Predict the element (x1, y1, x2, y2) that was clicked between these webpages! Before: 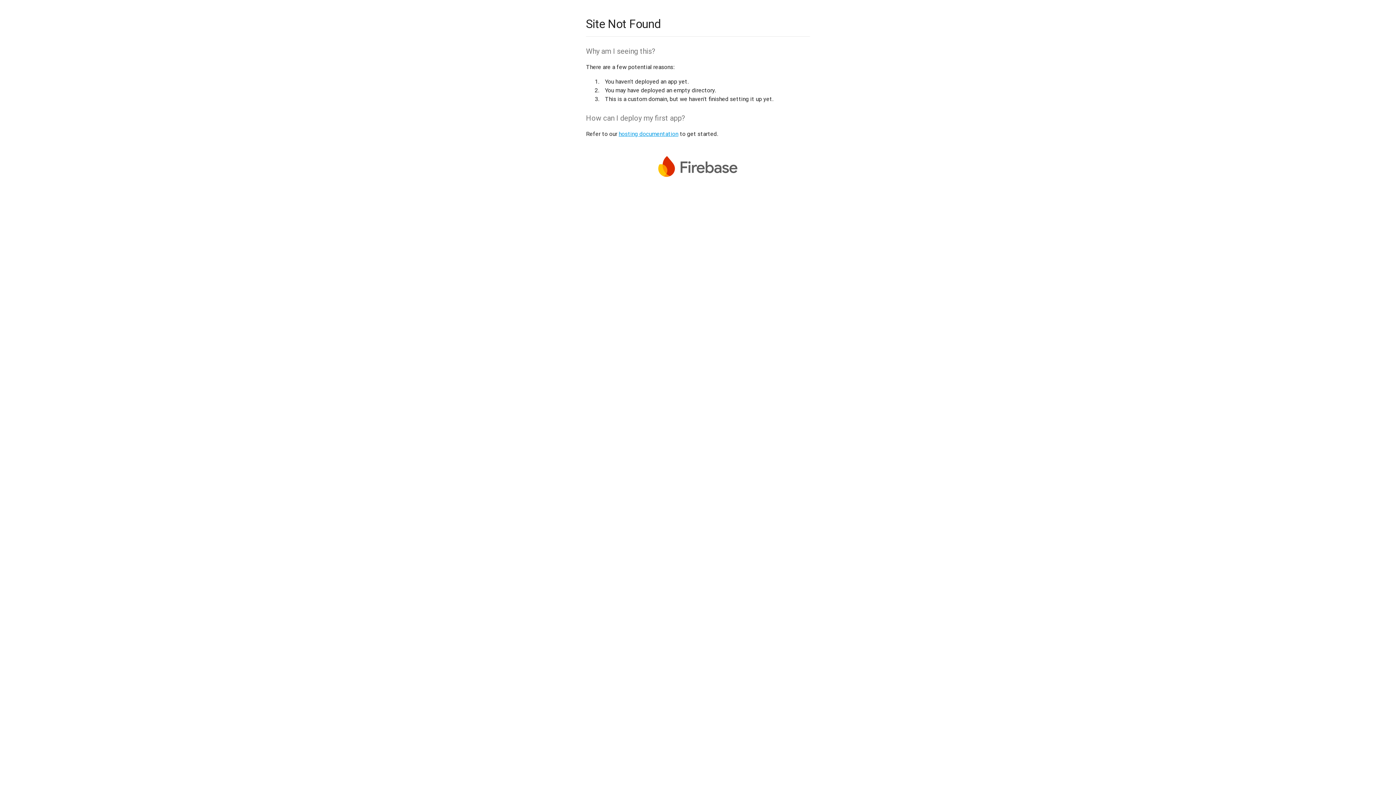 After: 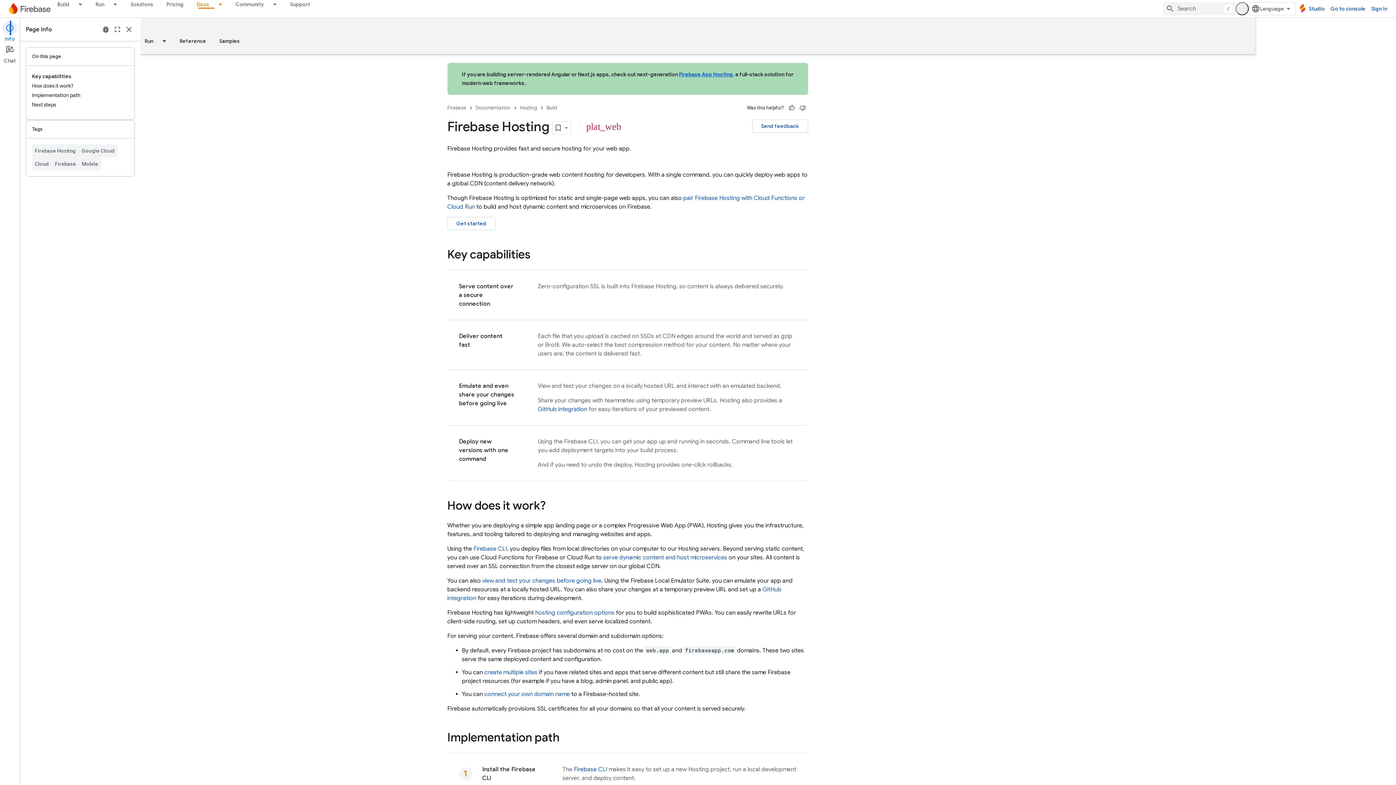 Action: bbox: (618, 130, 678, 137) label: hosting documentation